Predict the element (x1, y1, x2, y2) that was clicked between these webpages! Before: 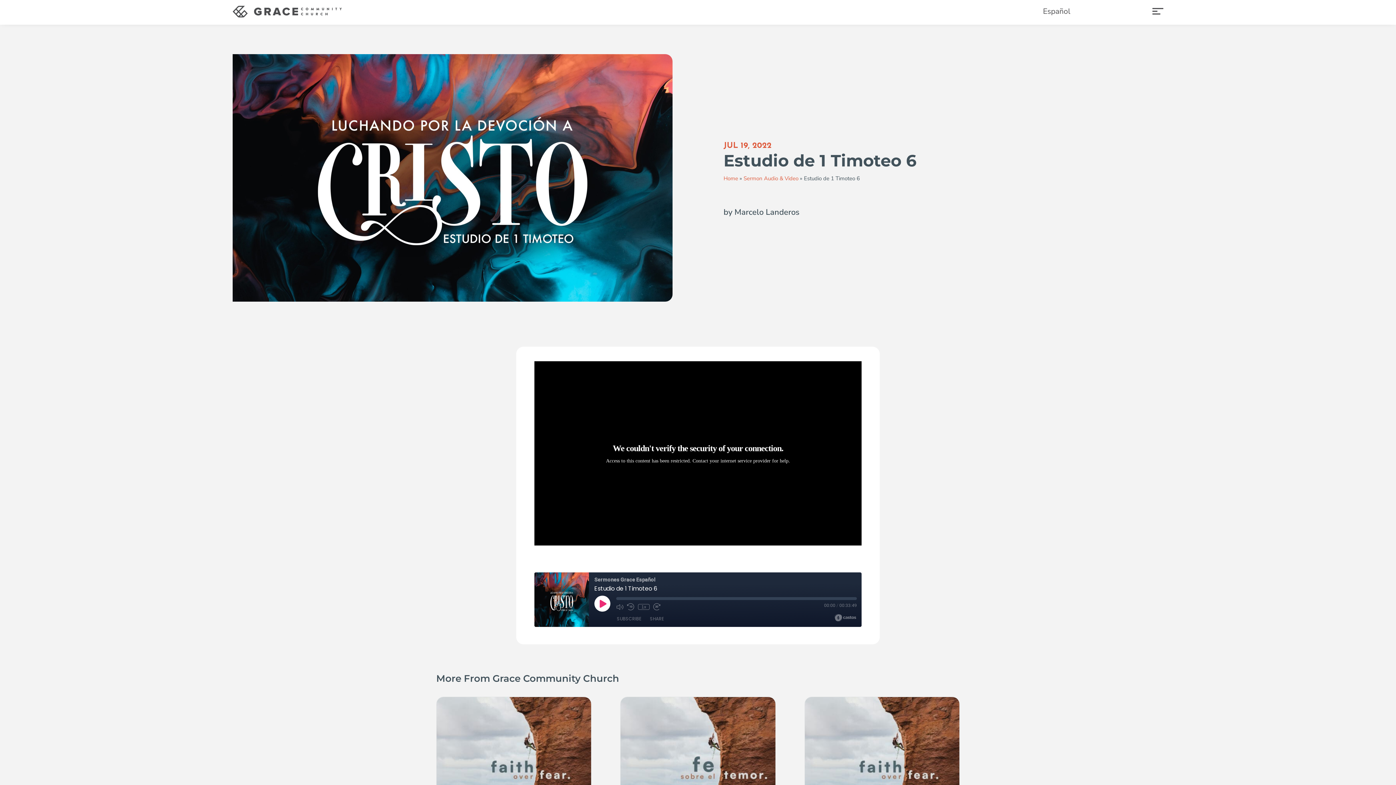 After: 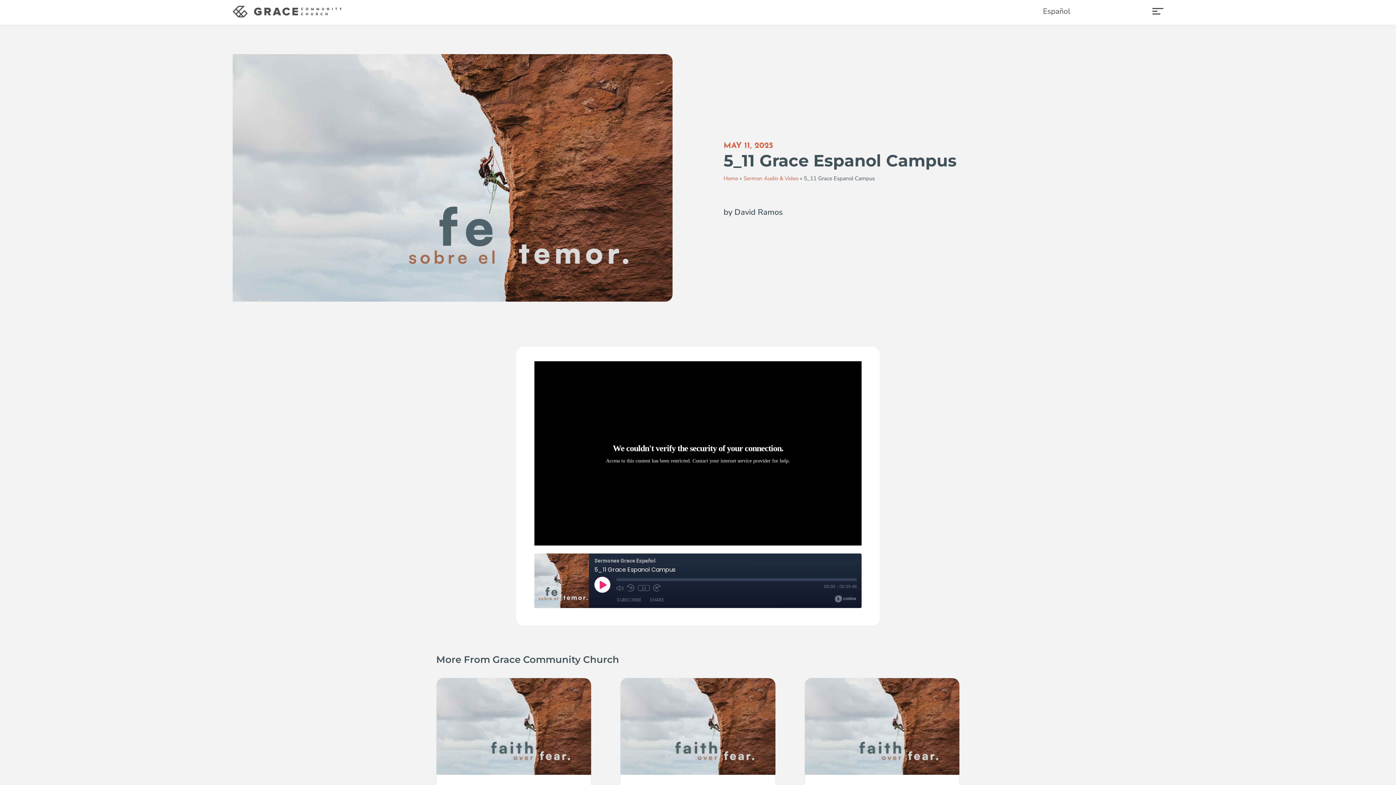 Action: bbox: (620, 696, 775, 794)